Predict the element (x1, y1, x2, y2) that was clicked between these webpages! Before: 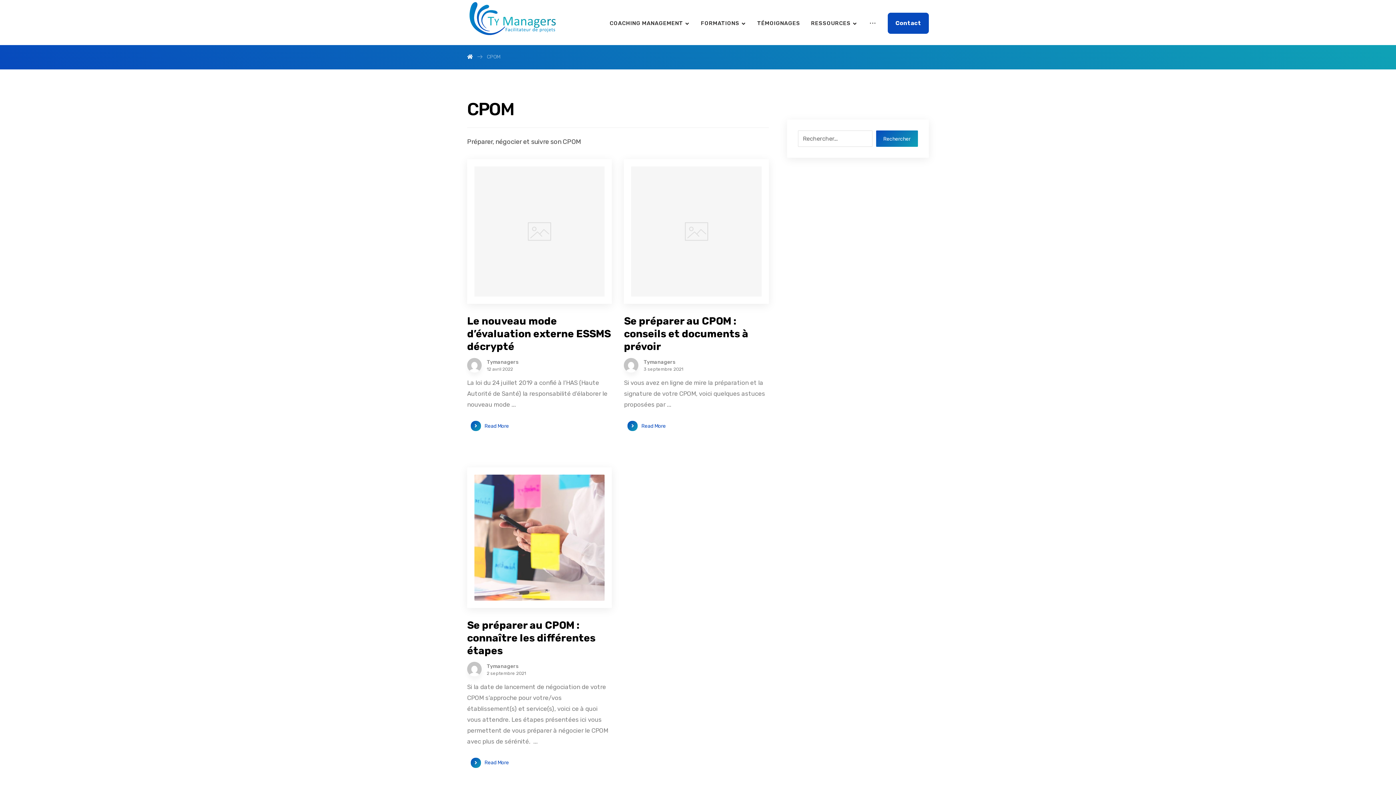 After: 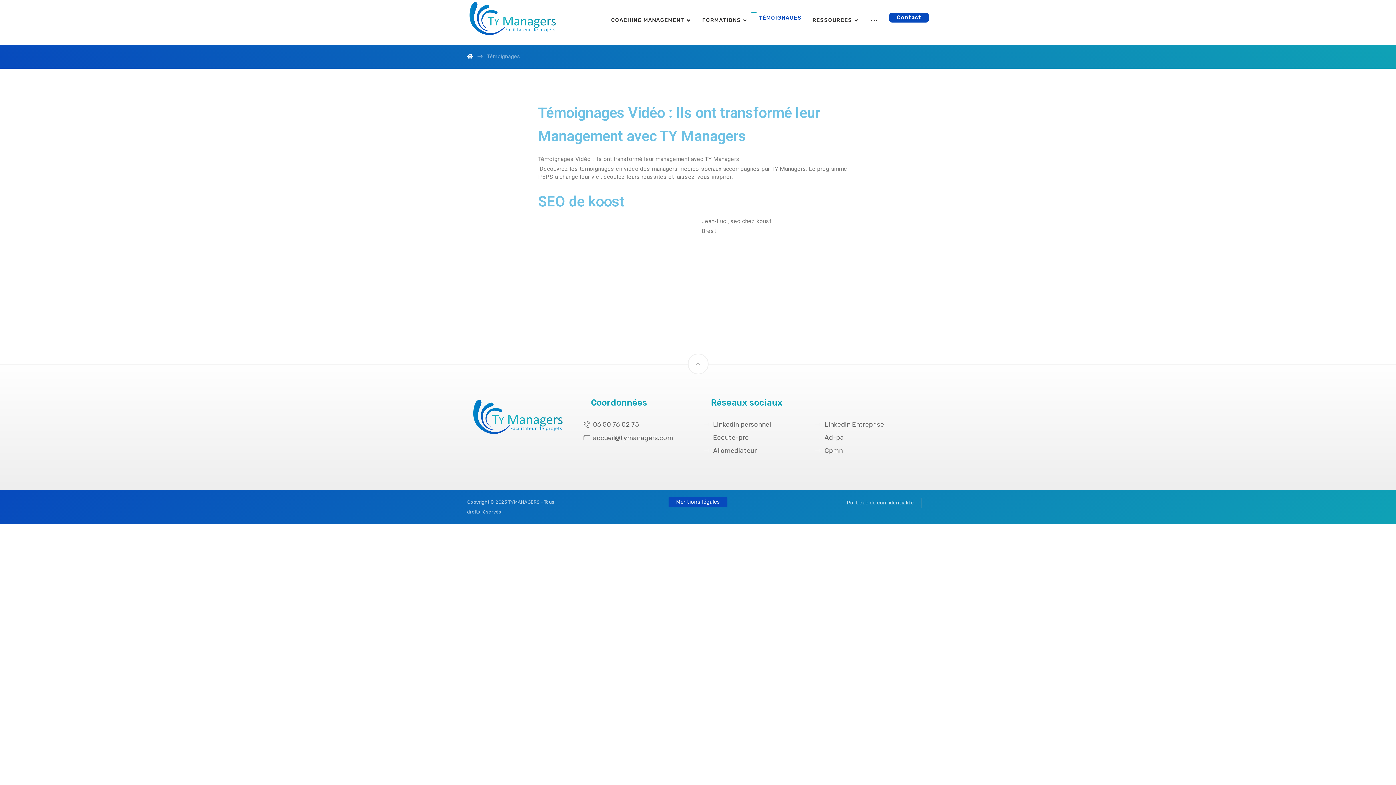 Action: label: TÉMOIGNAGES bbox: (755, 15, 802, 30)